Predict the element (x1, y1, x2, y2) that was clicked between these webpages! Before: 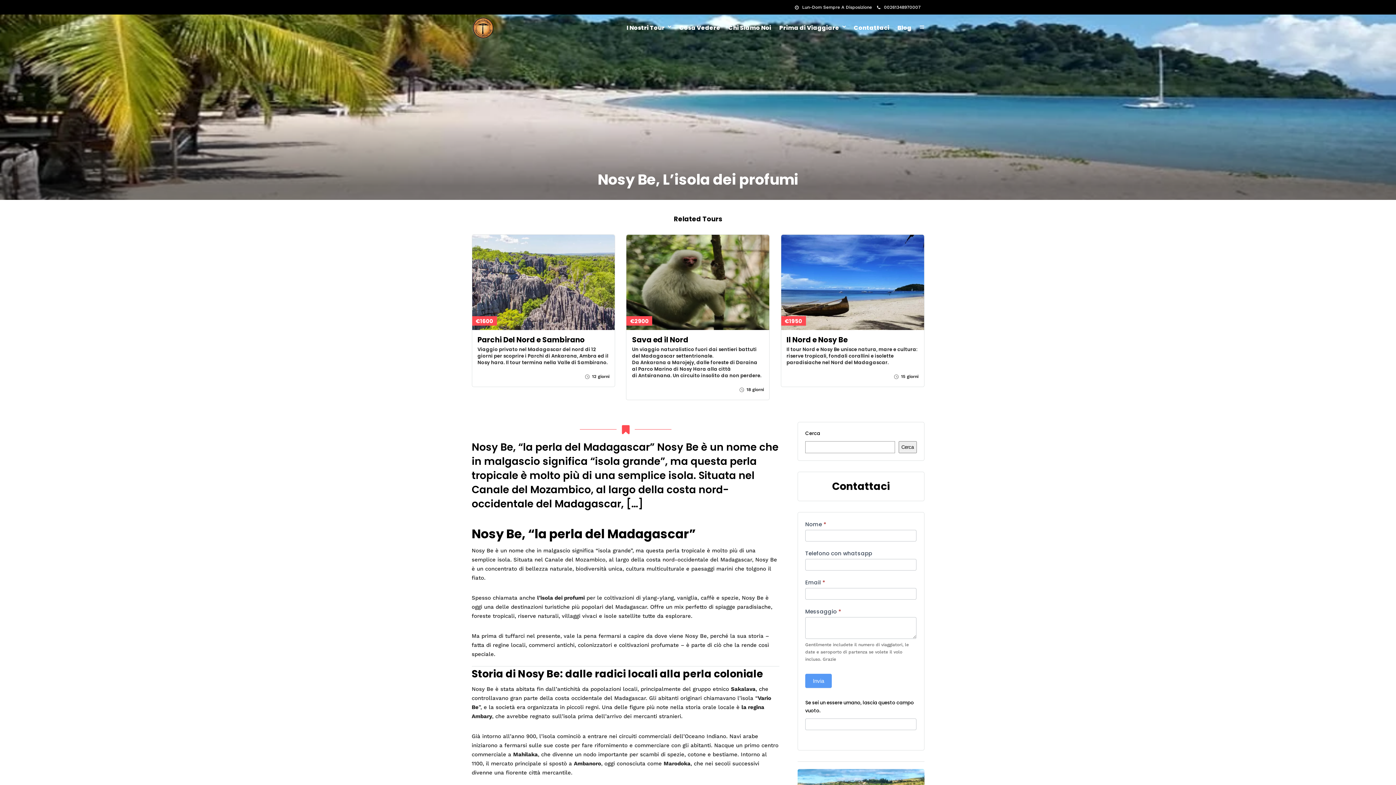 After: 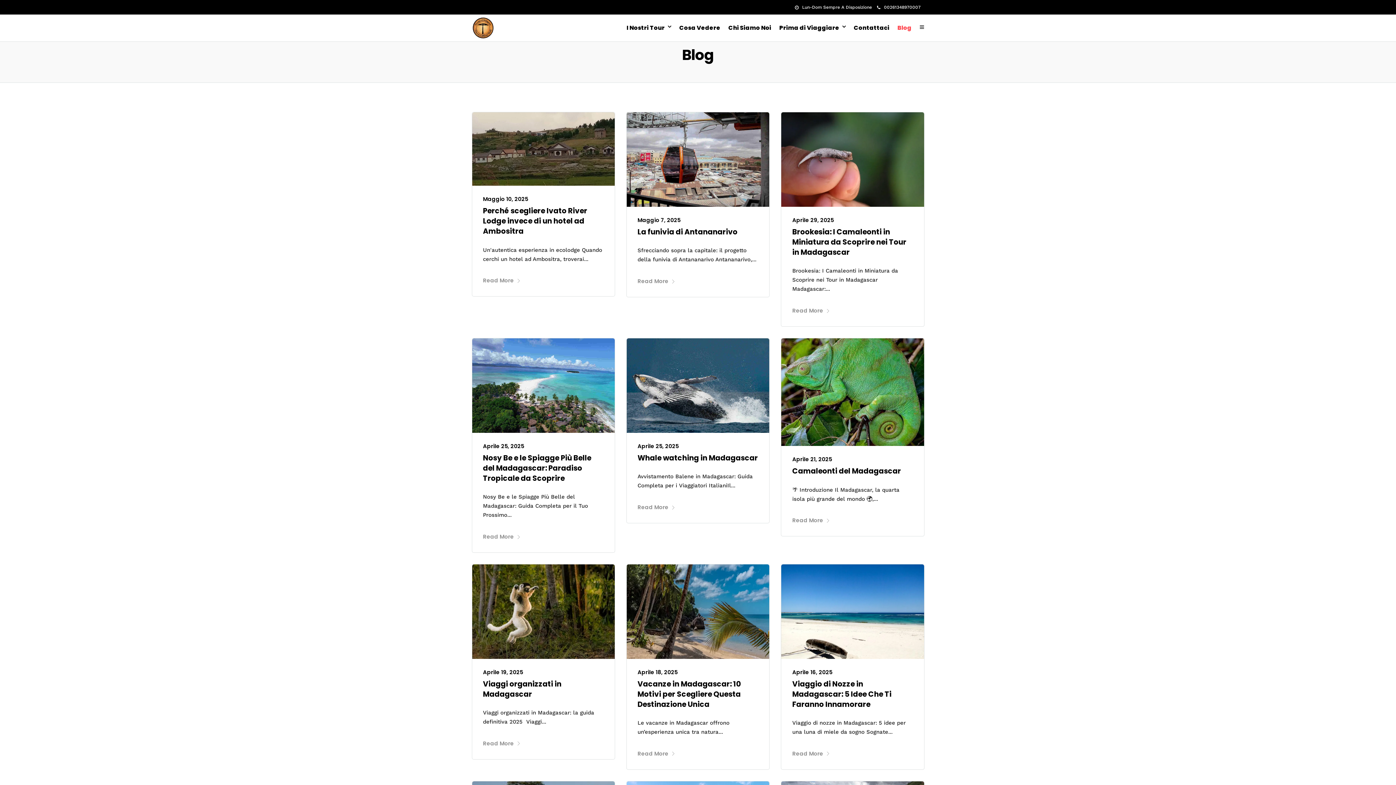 Action: bbox: (897, 17, 918, 38) label: Blog